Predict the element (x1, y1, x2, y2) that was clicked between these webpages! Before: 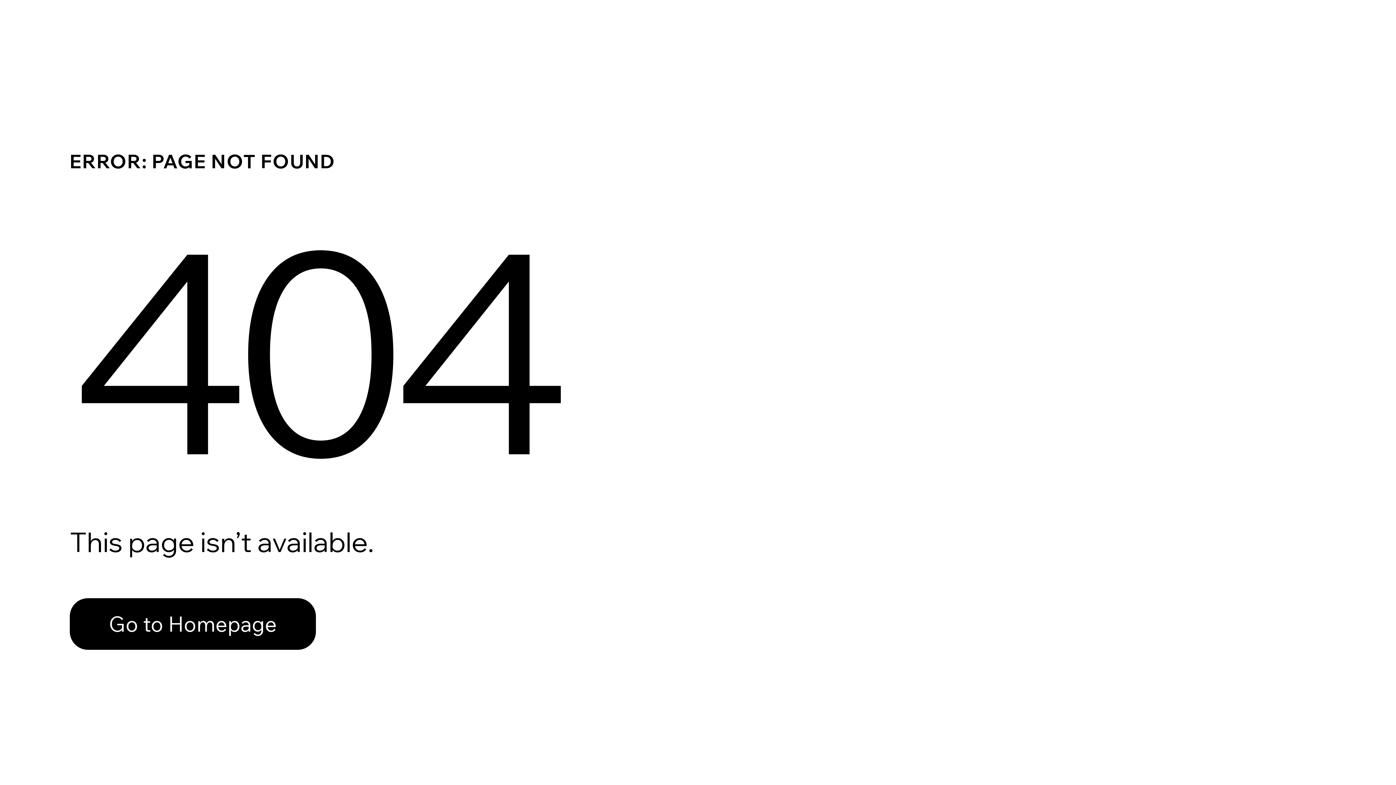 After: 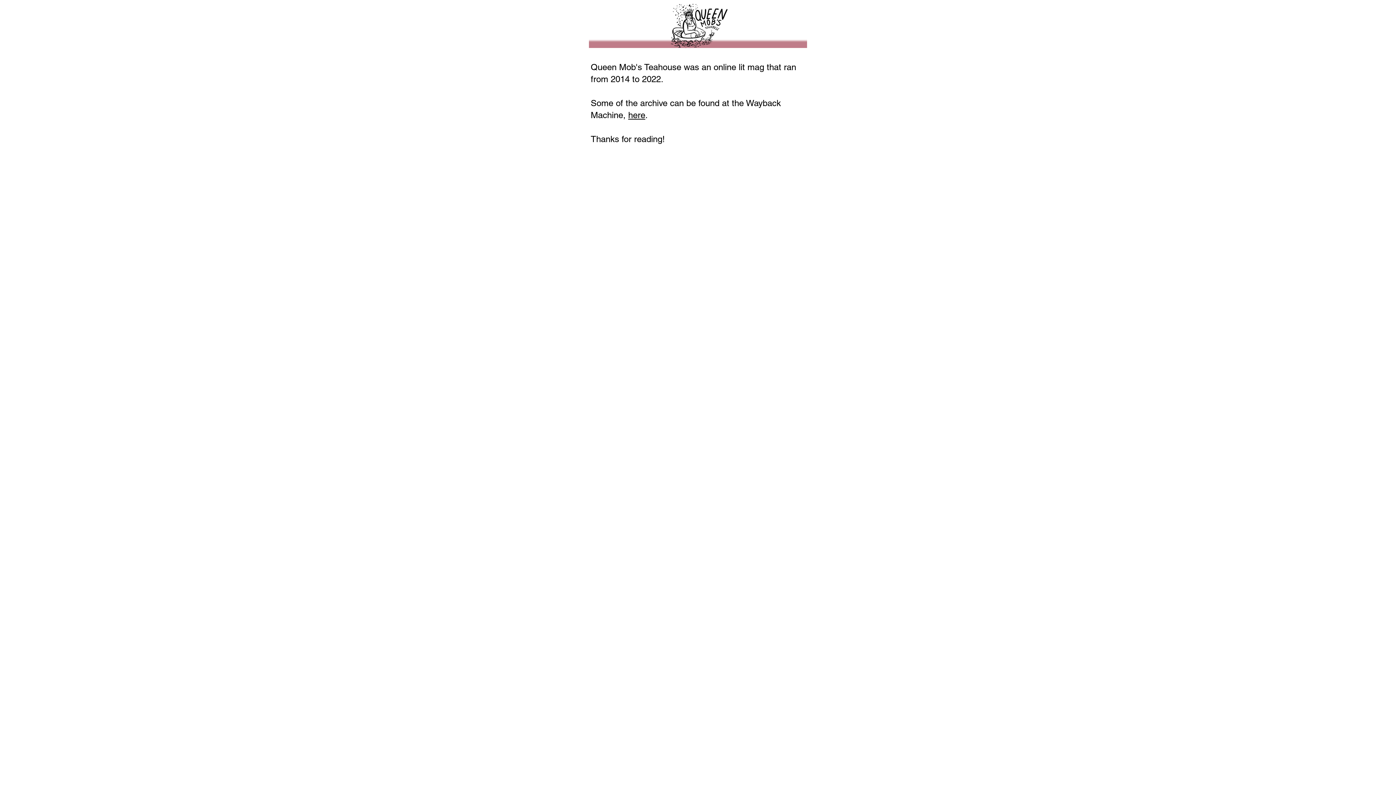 Action: label: Go to Homepage bbox: (69, 598, 316, 650)